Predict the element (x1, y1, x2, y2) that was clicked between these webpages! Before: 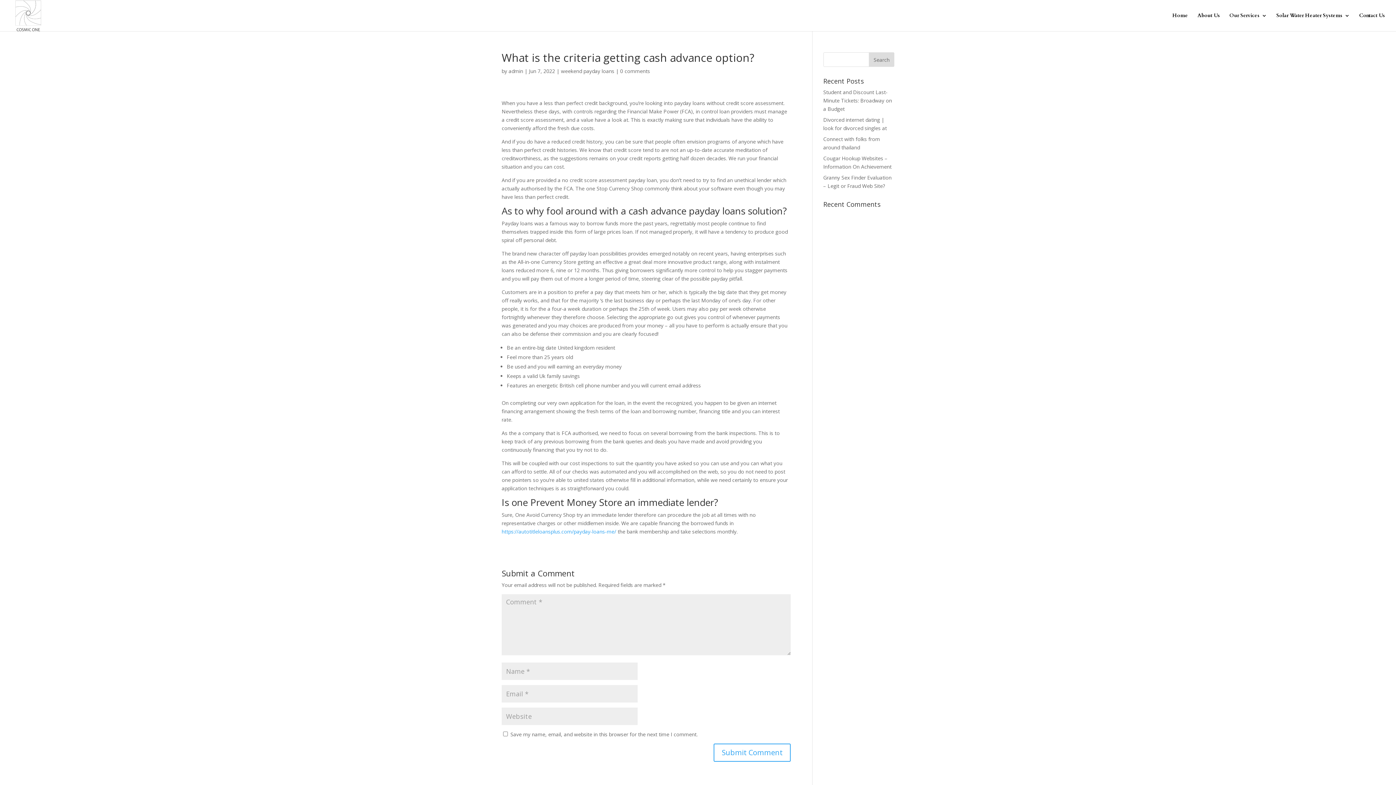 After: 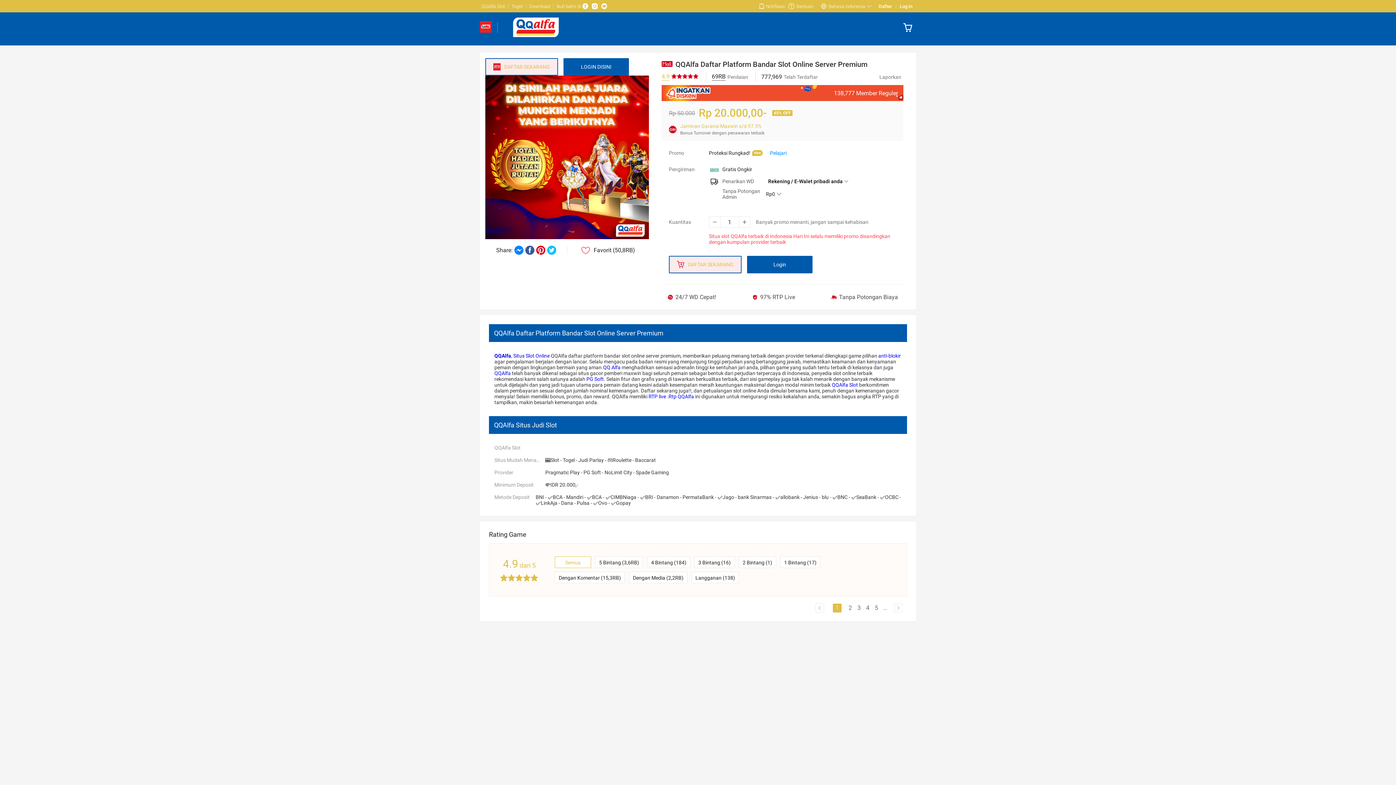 Action: bbox: (501, 528, 616, 535) label: https://autotitleloansplus.com/payday-loans-me/